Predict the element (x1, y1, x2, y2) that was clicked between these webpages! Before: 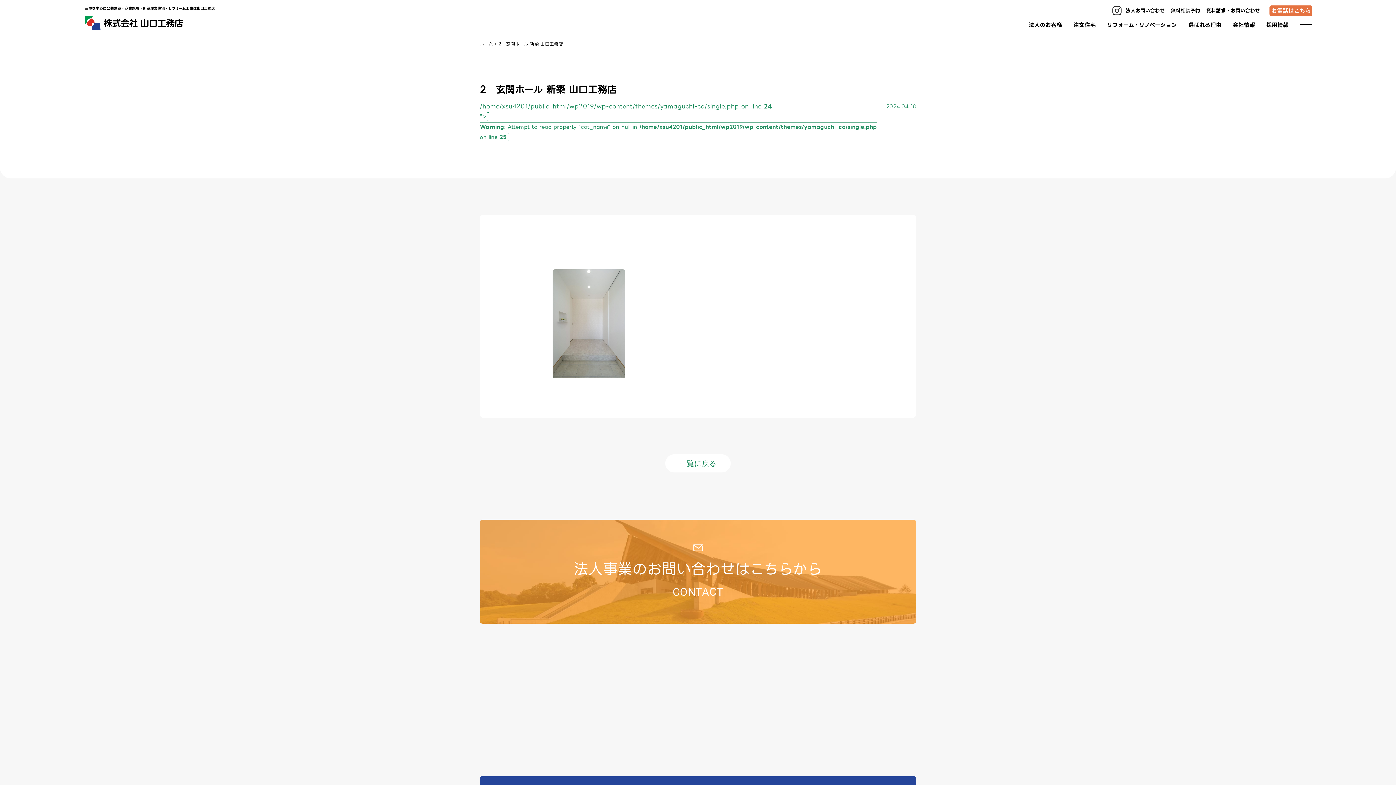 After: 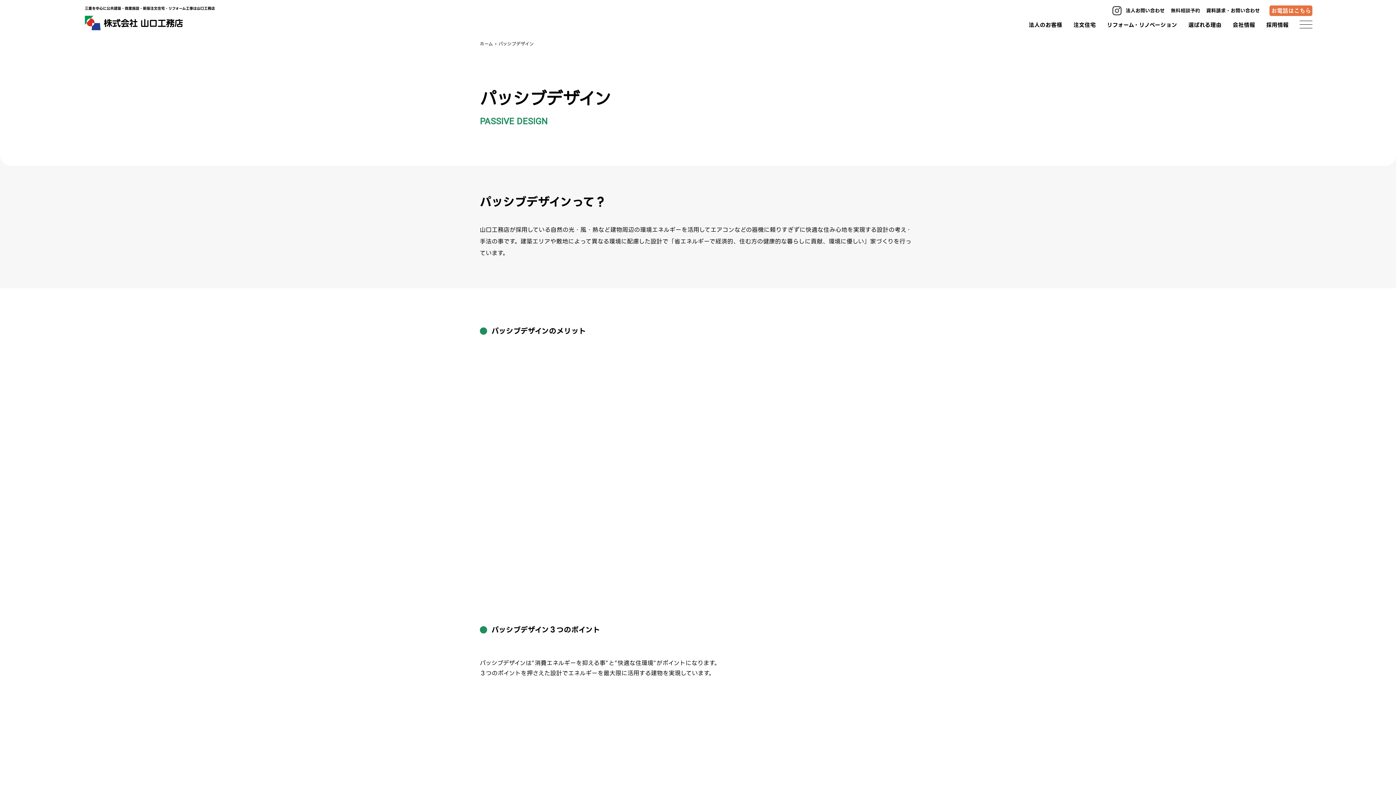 Action: label: パッシブデザイン bbox: (1195, 102, 1237, 110)